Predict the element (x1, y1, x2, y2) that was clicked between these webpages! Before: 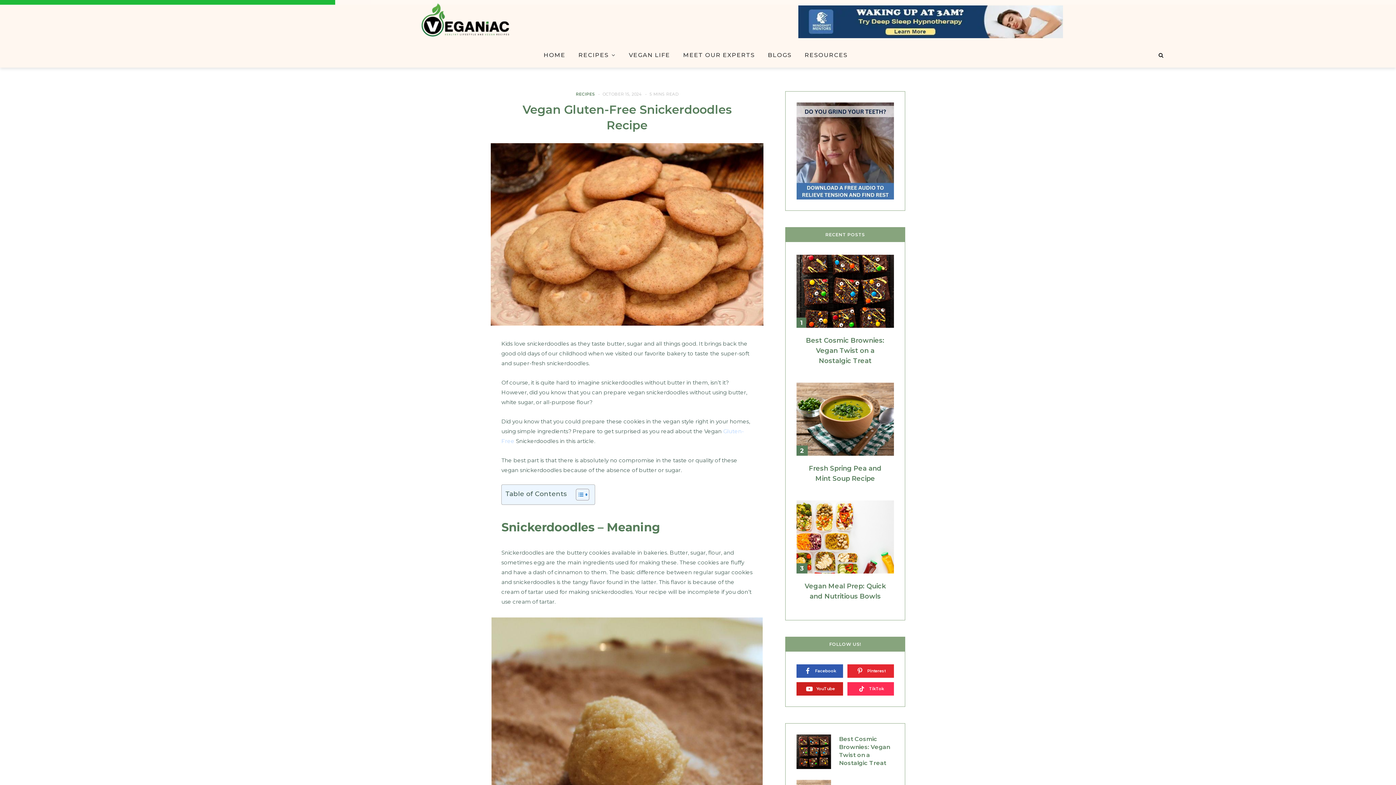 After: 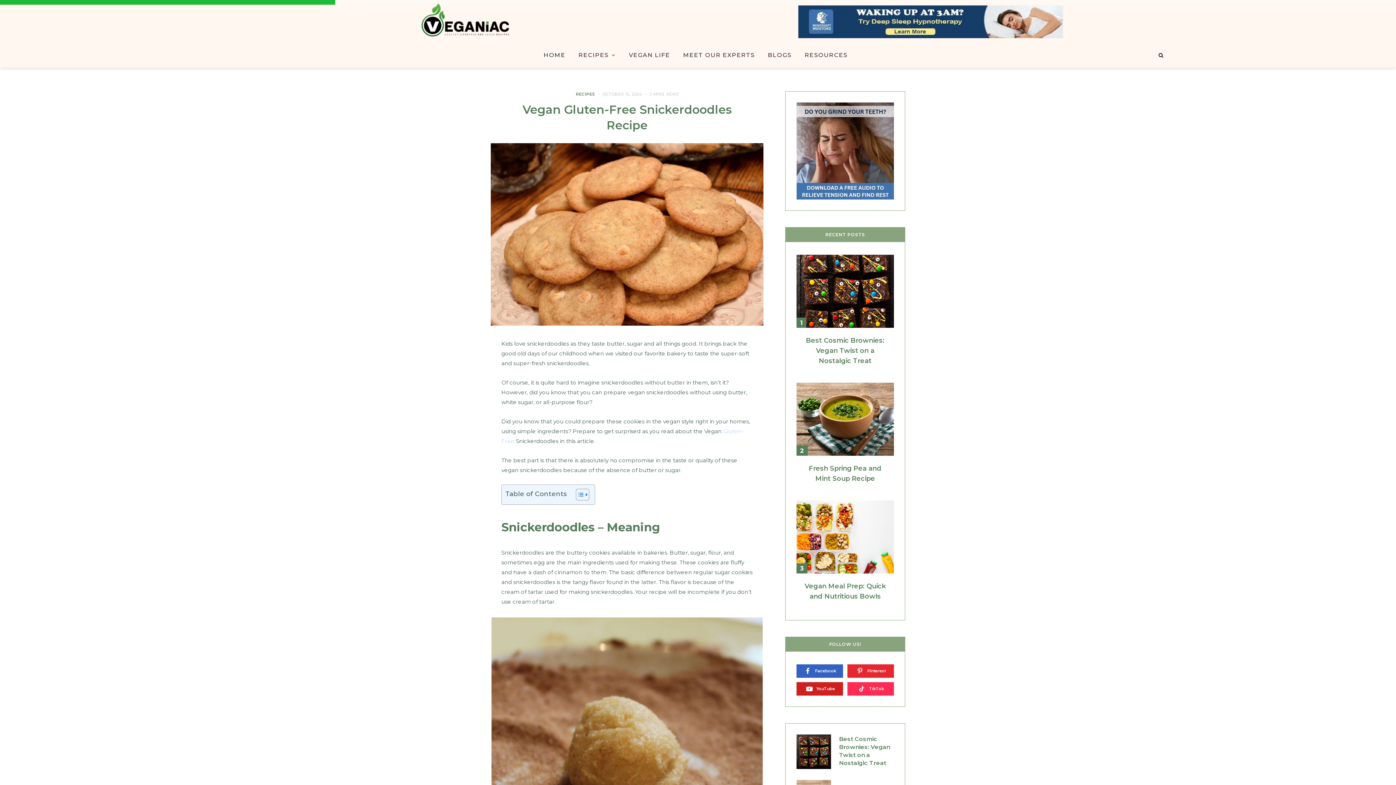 Action: label: Facebook bbox: (796, 664, 843, 678)